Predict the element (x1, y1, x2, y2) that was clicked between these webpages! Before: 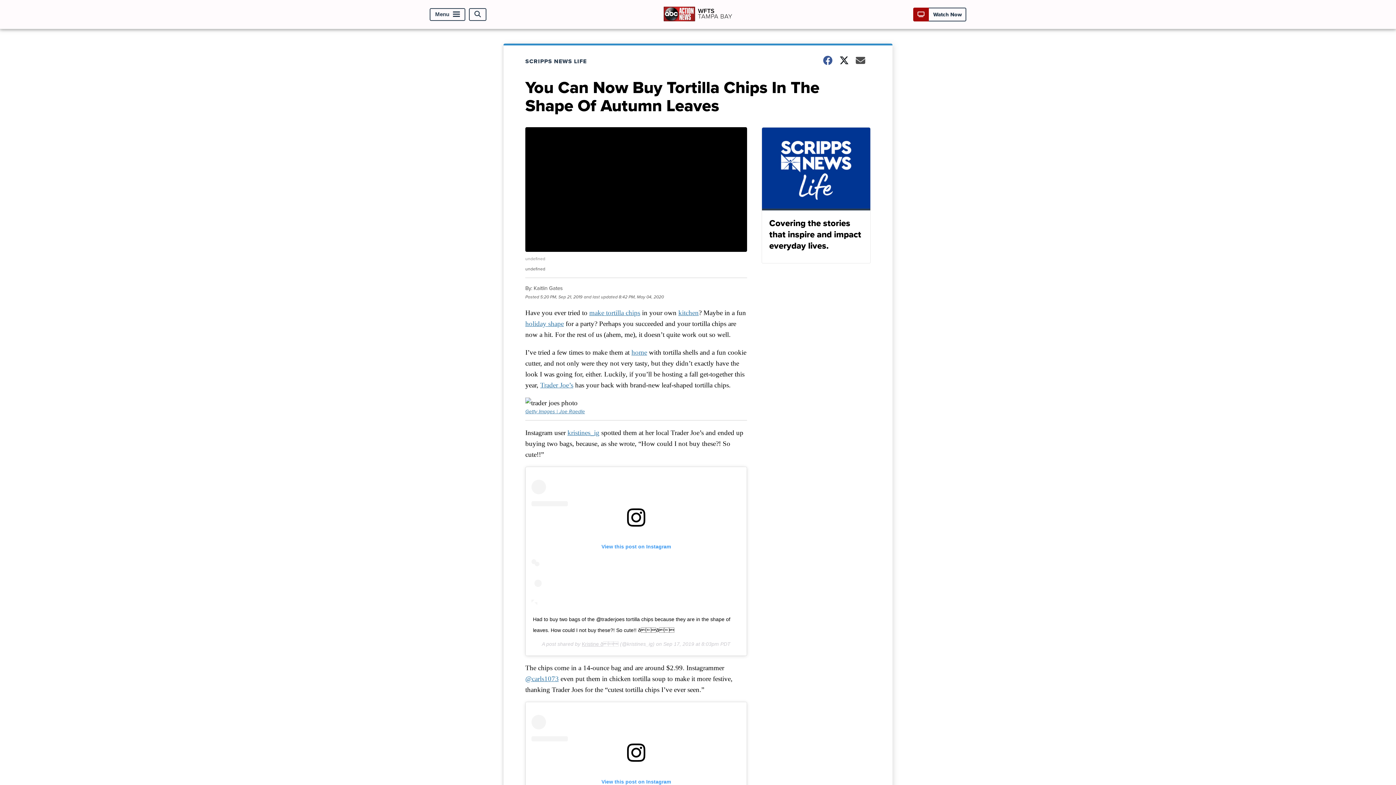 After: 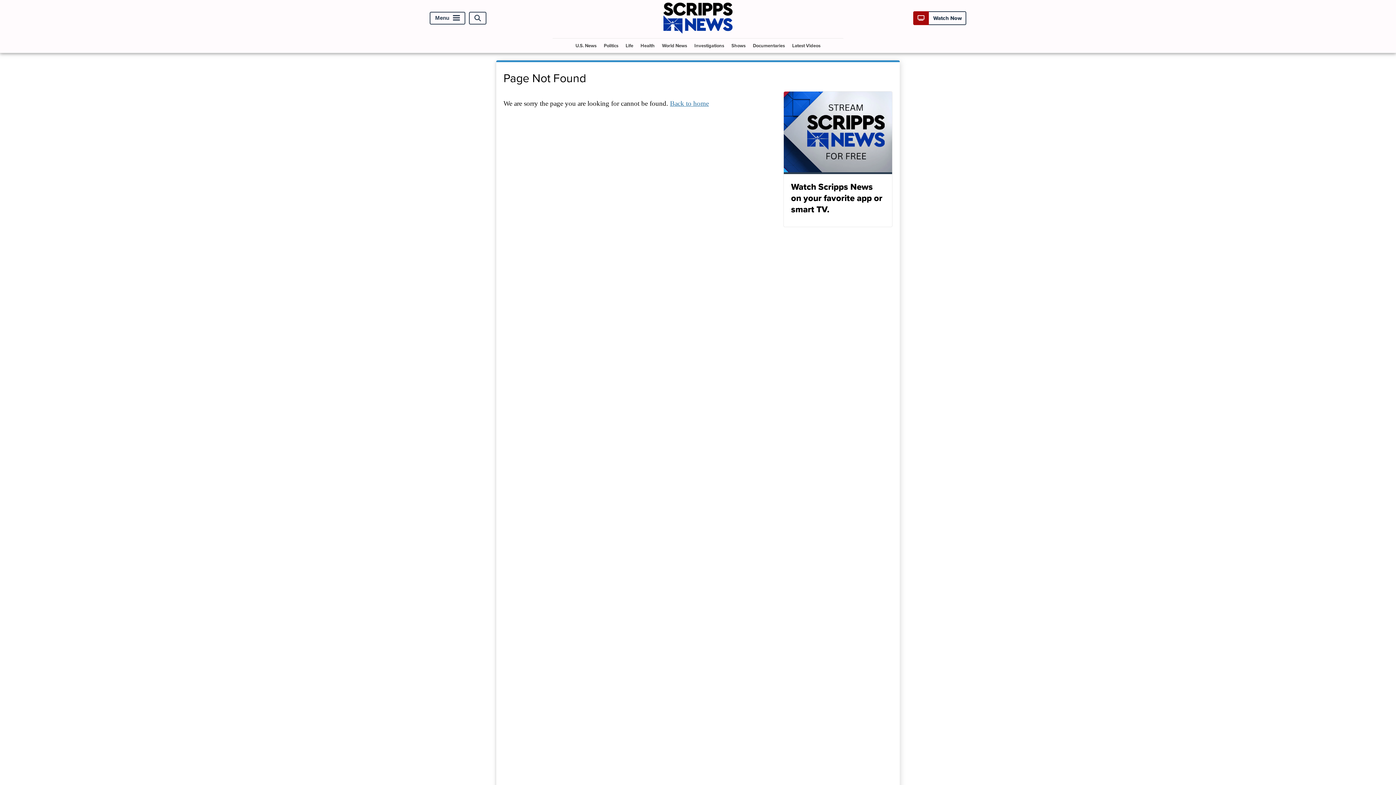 Action: bbox: (589, 309, 640, 316) label: make tortilla chips